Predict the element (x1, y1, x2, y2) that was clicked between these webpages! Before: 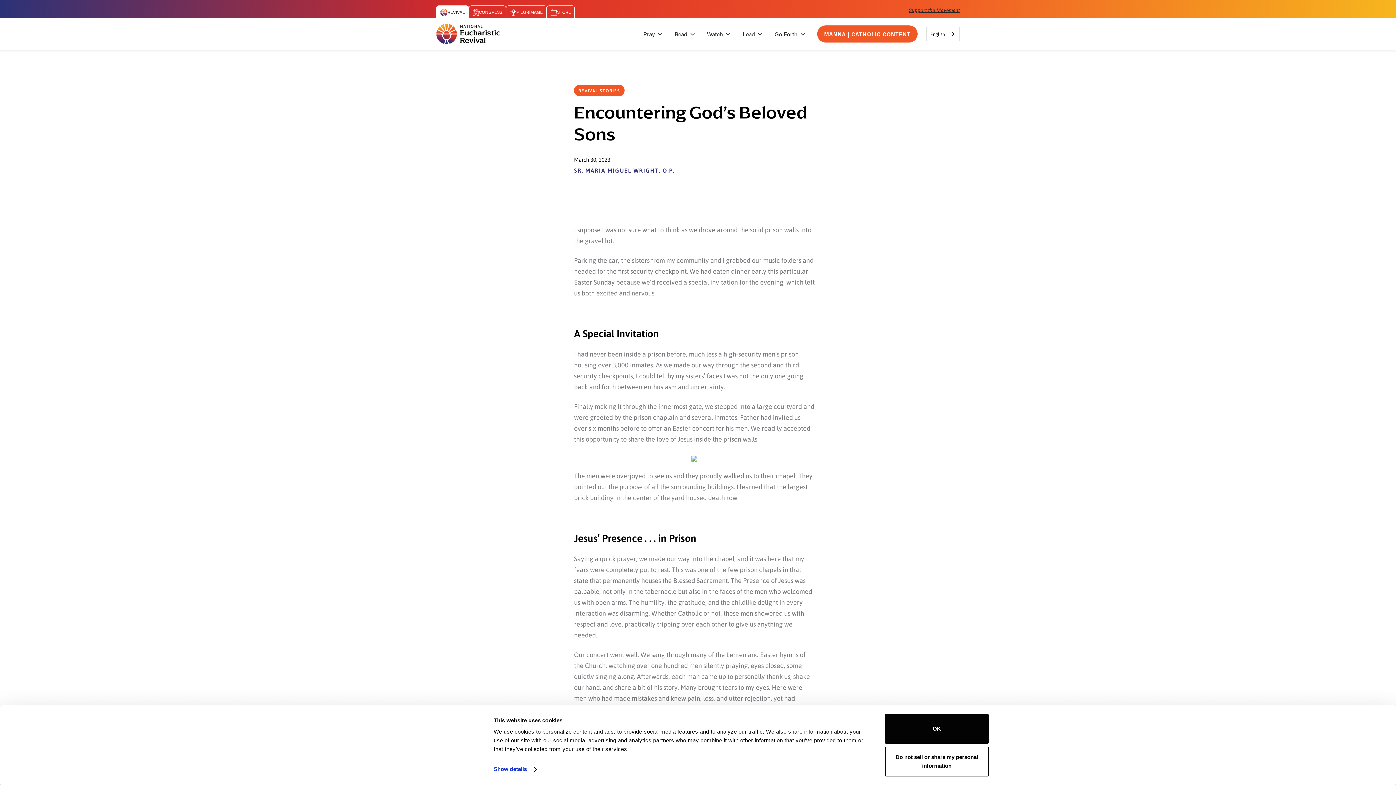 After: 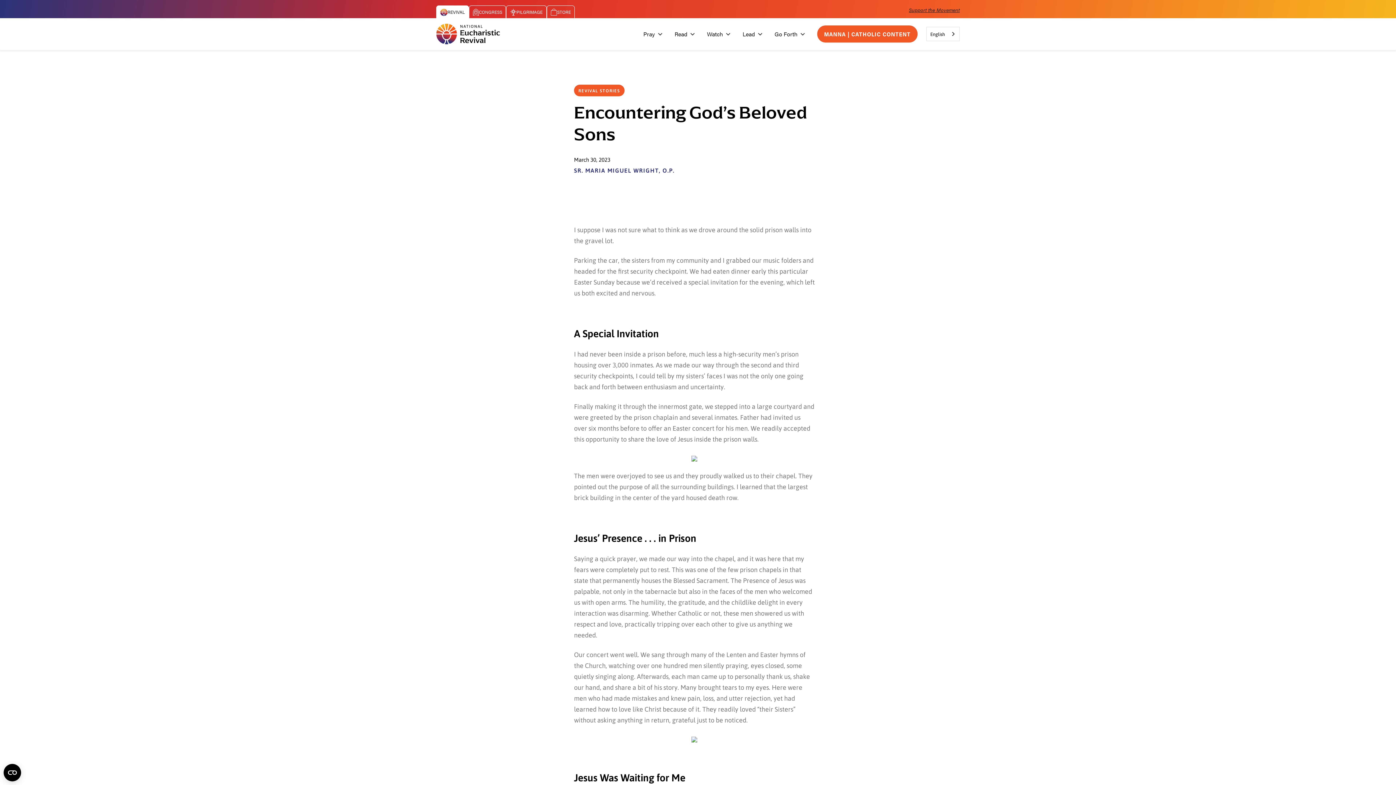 Action: bbox: (885, 714, 989, 744) label: OK